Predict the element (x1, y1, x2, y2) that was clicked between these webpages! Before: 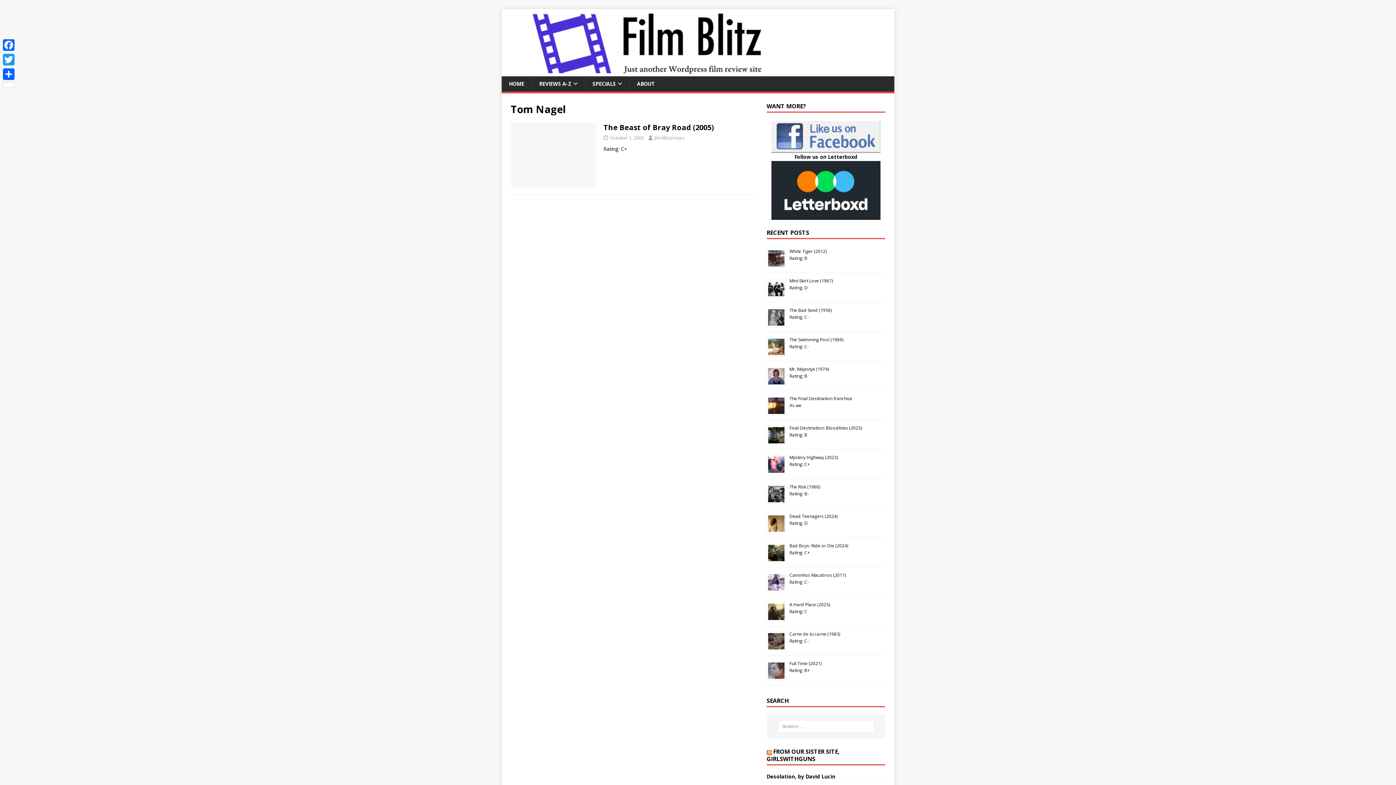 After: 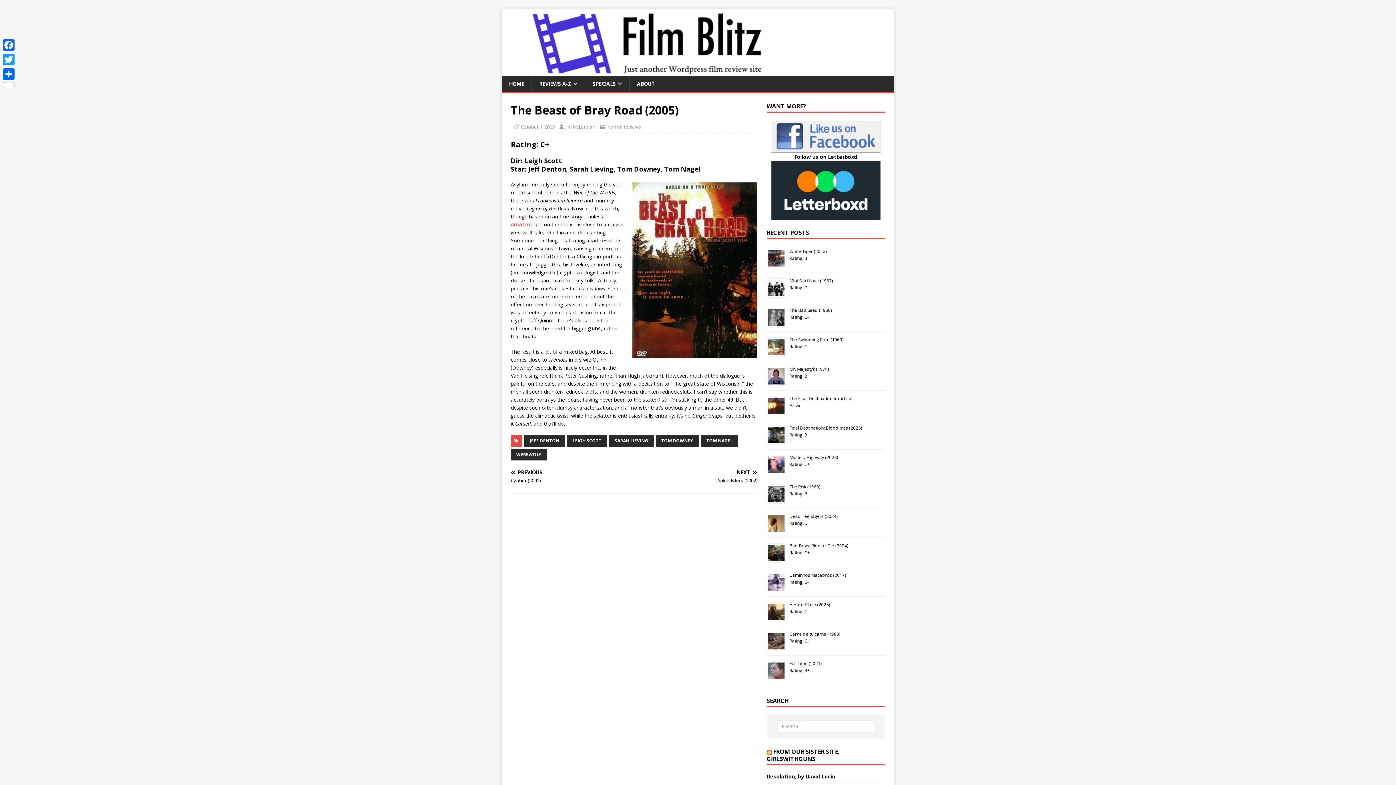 Action: bbox: (603, 122, 714, 132) label: The Beast of Bray Road (2005)